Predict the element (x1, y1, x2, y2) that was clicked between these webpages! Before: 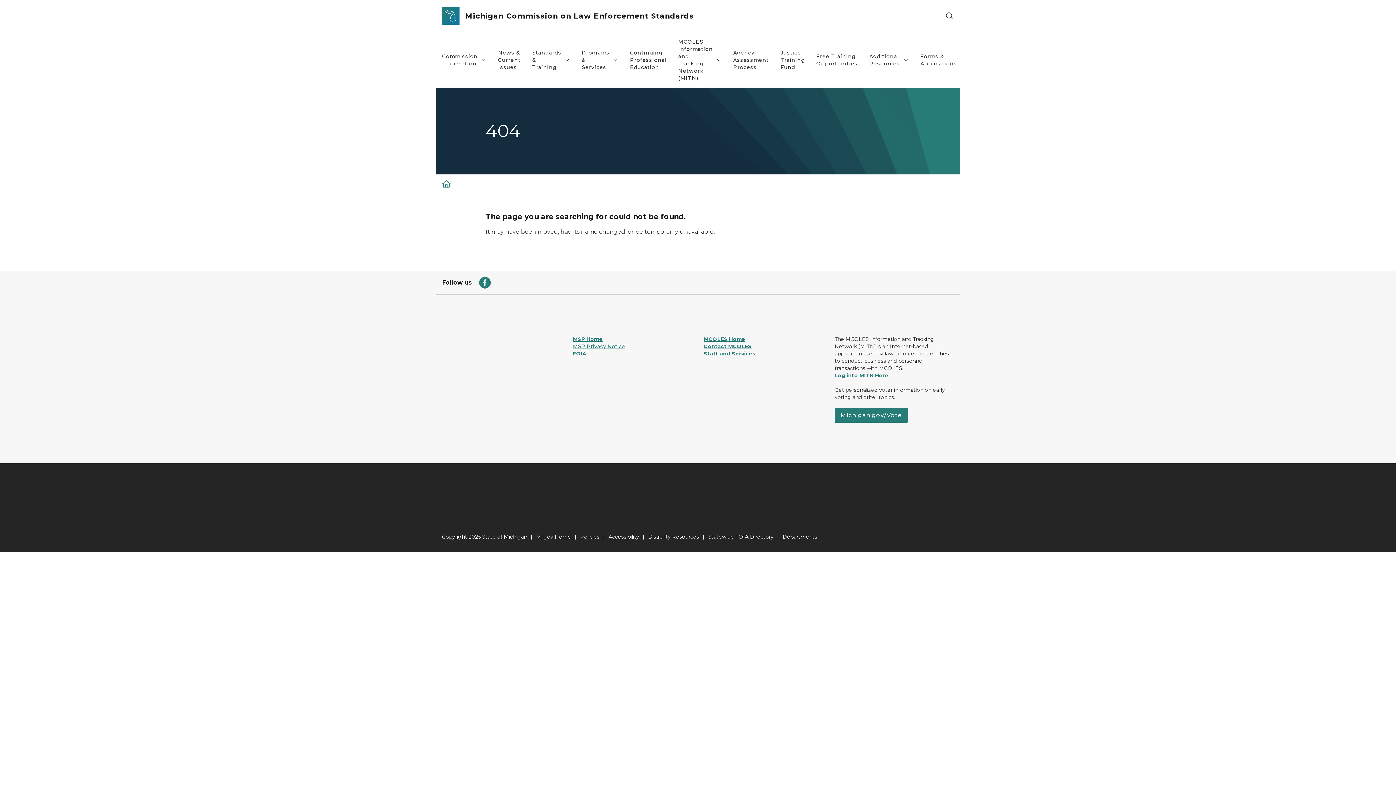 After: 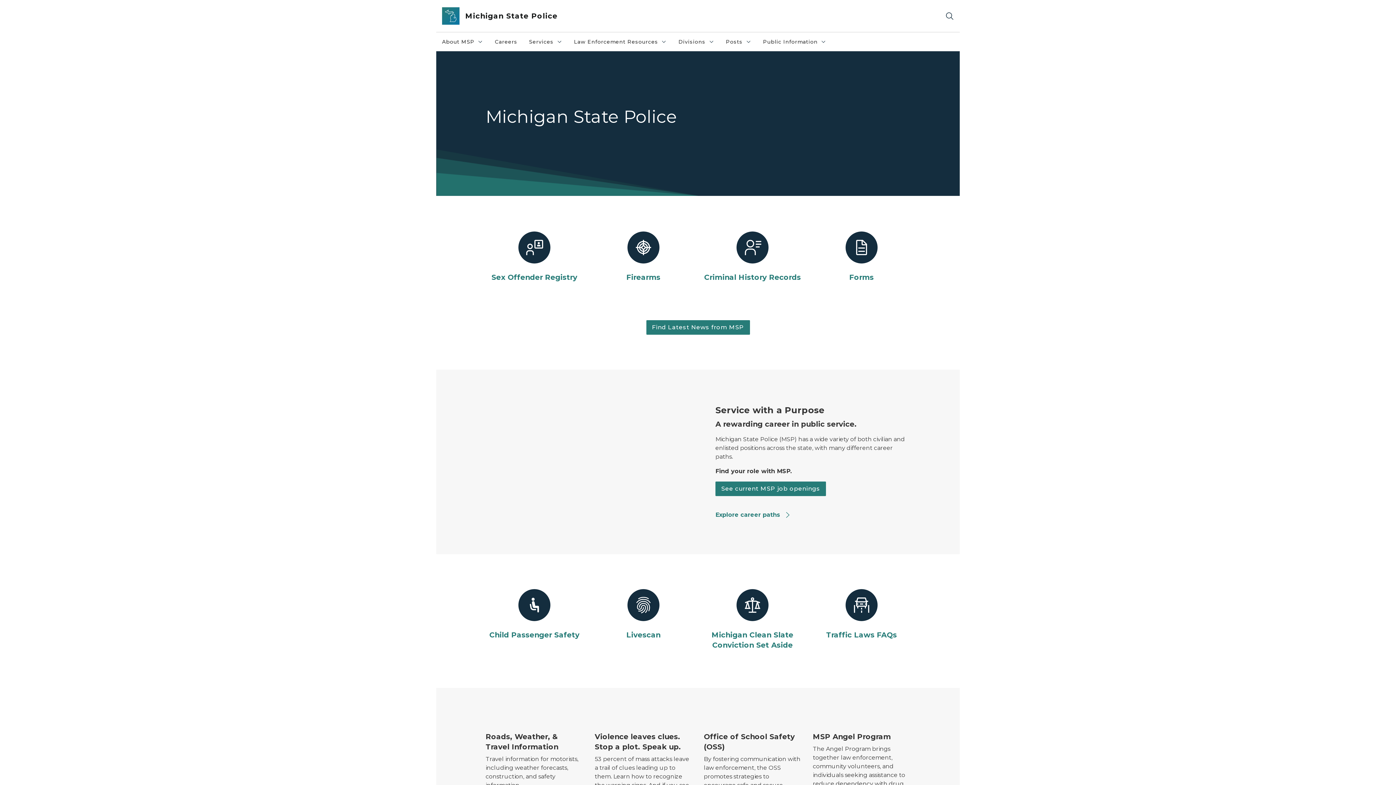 Action: label: MSP Home bbox: (573, 336, 602, 342)